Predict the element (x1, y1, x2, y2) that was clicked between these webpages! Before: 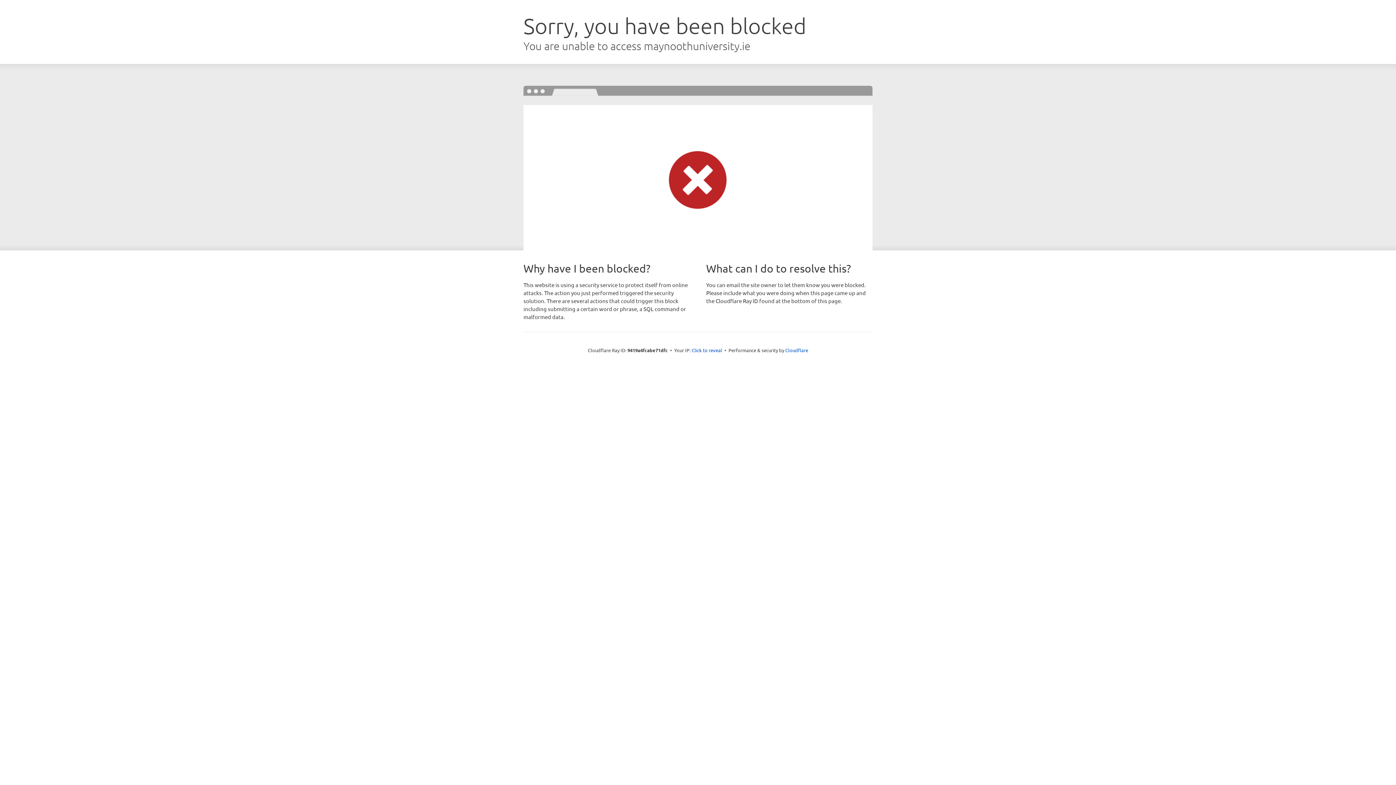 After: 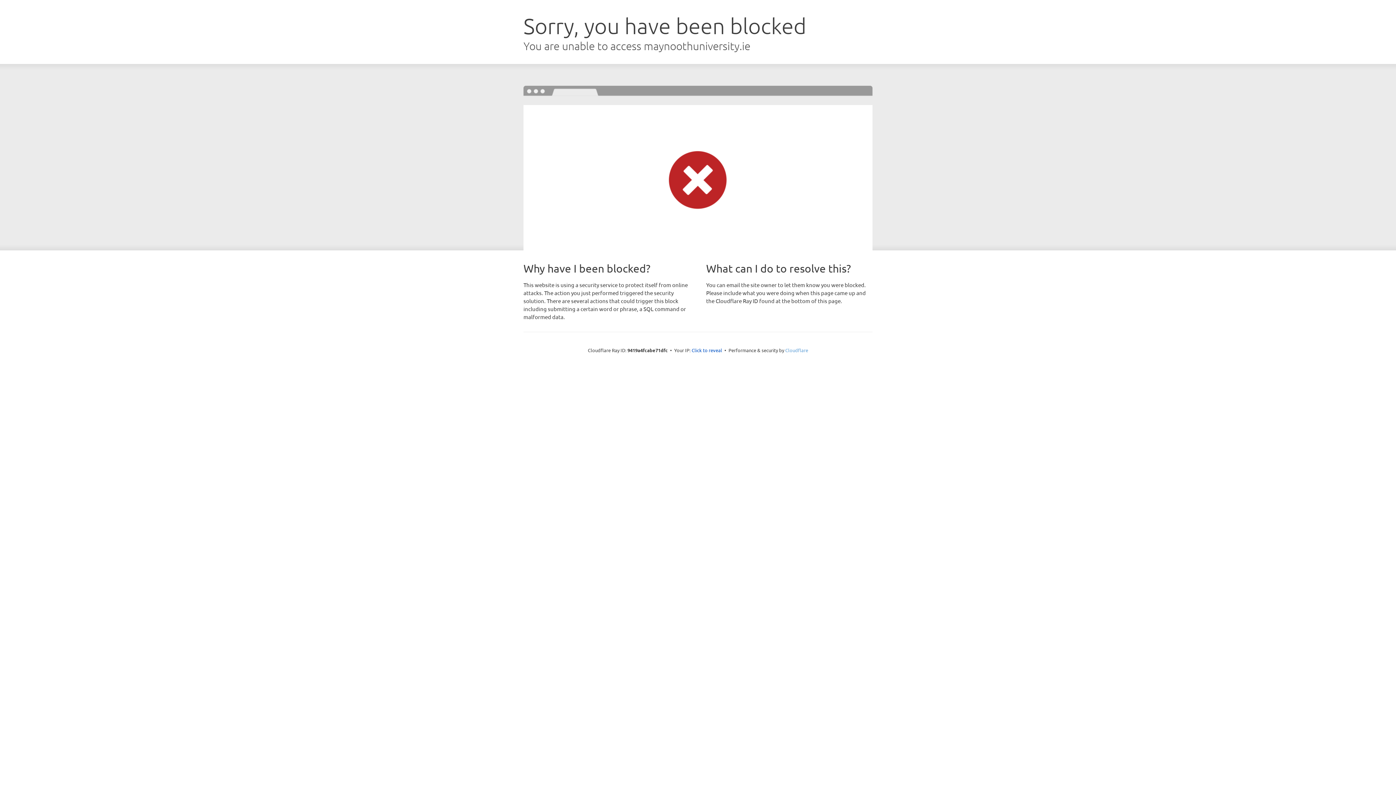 Action: bbox: (785, 347, 808, 353) label: Cloudflare